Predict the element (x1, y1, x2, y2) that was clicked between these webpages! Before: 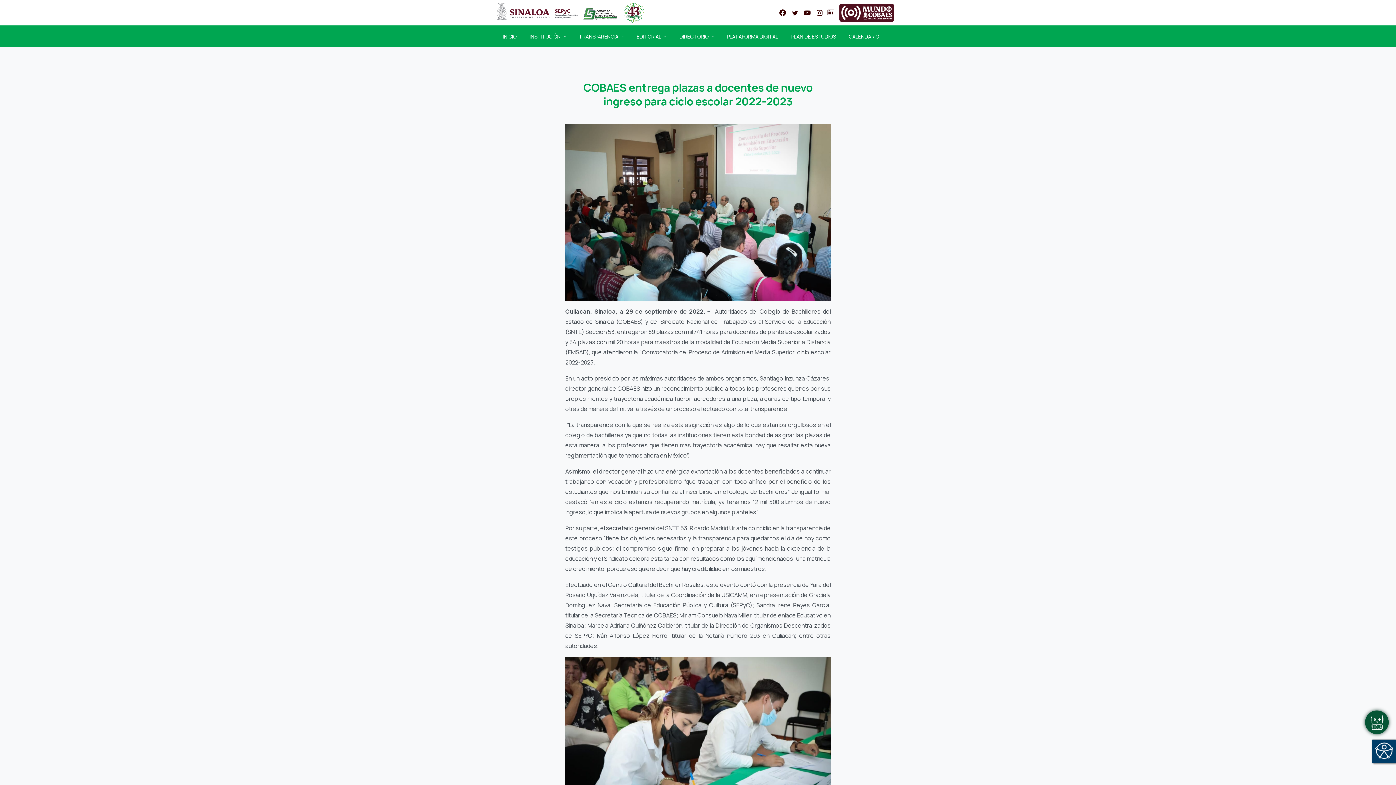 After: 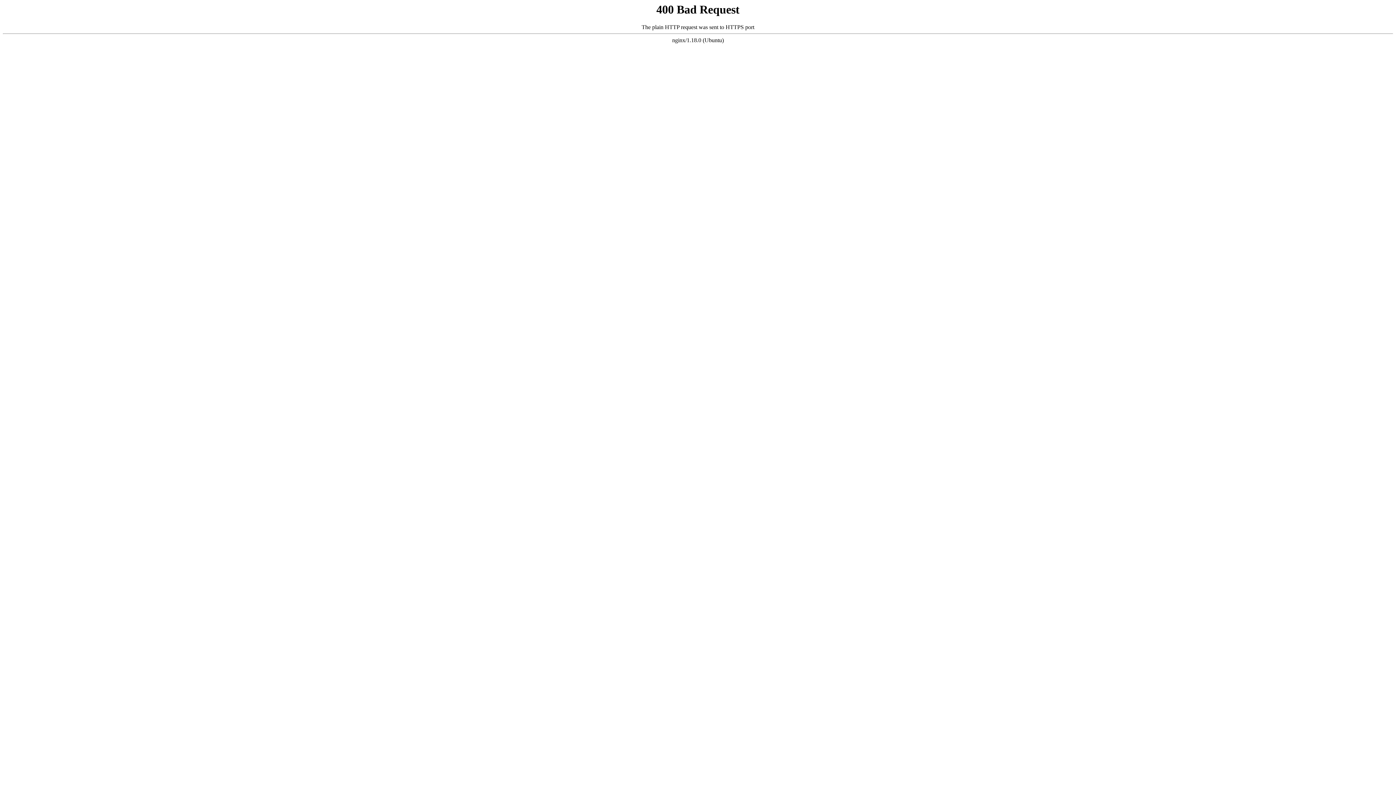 Action: bbox: (500, 28, 519, 44) label: INICIO